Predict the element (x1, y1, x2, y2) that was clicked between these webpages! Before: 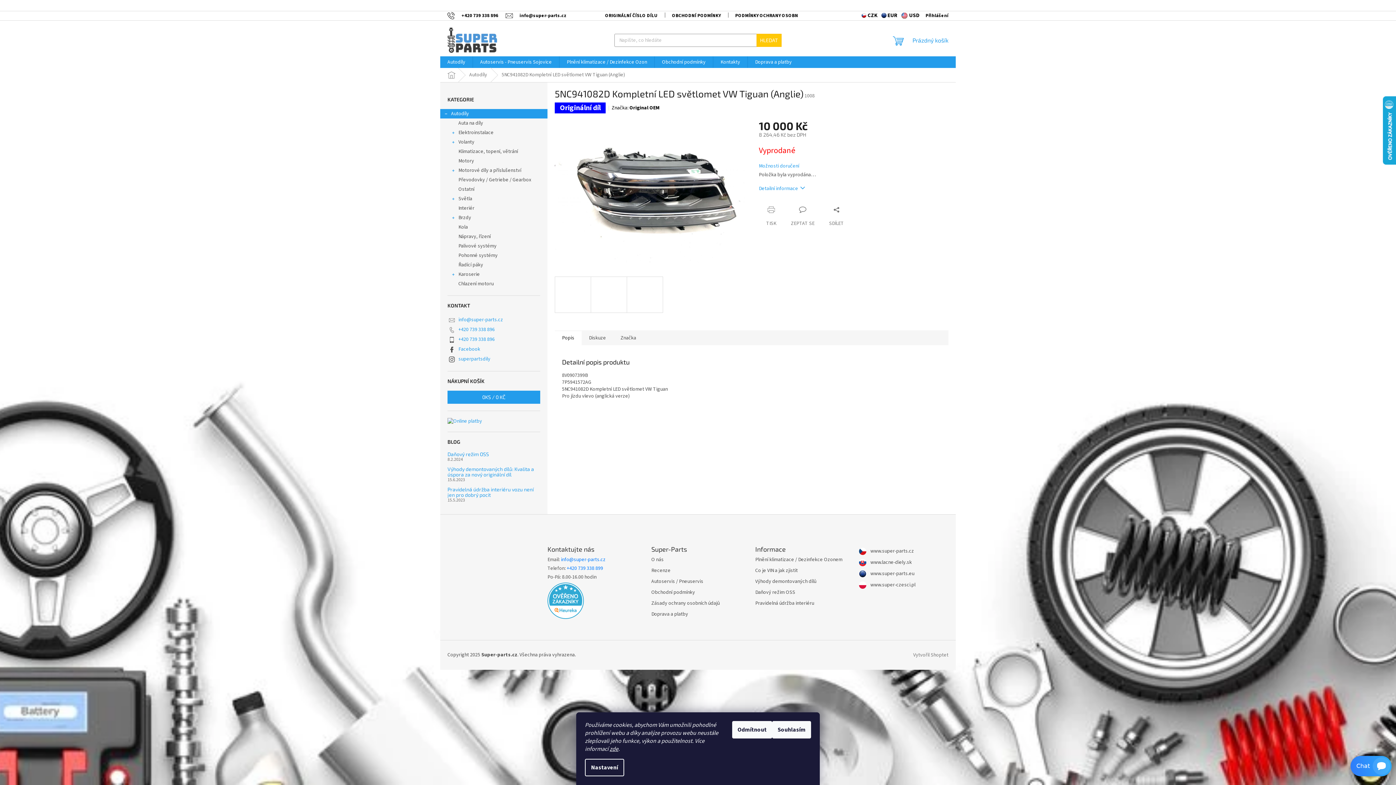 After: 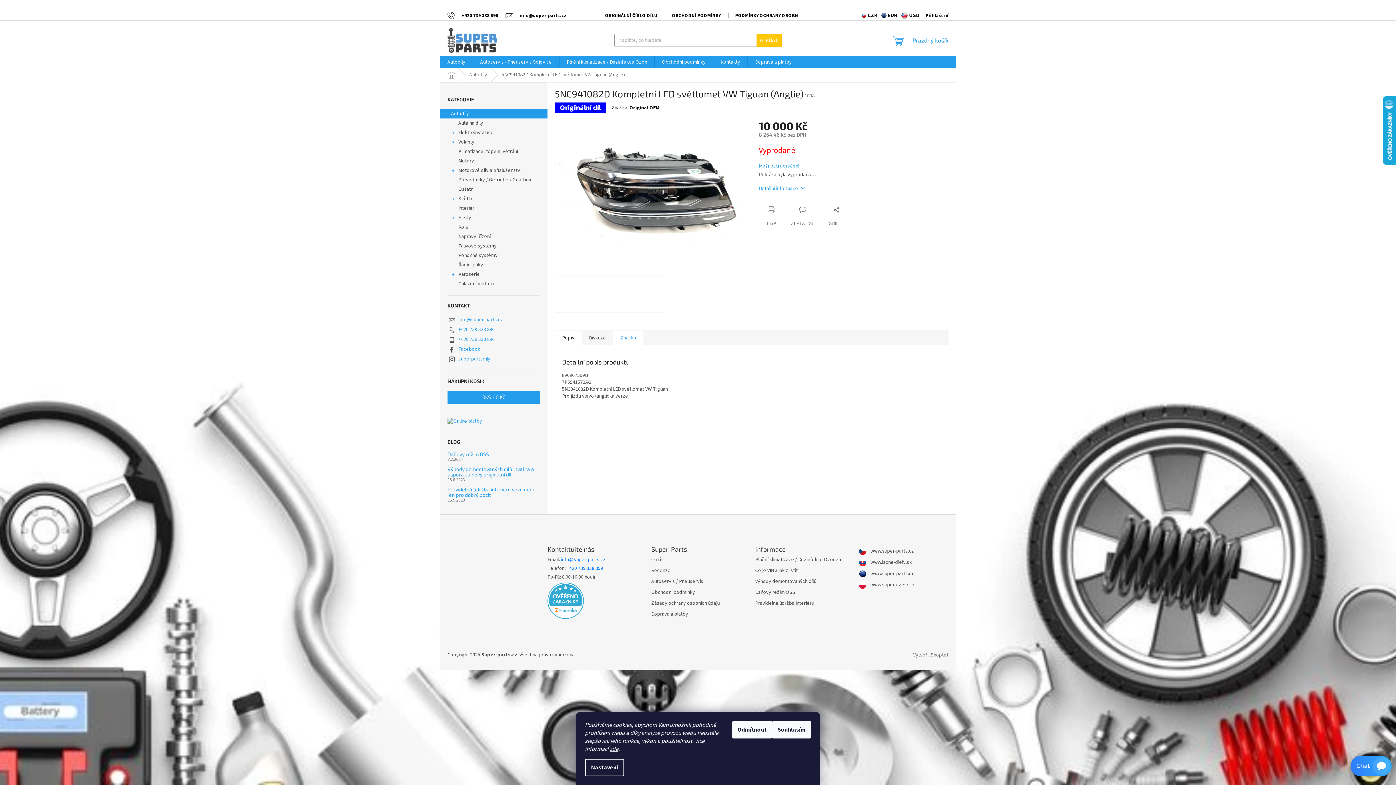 Action: label: Značka bbox: (613, 330, 643, 345)